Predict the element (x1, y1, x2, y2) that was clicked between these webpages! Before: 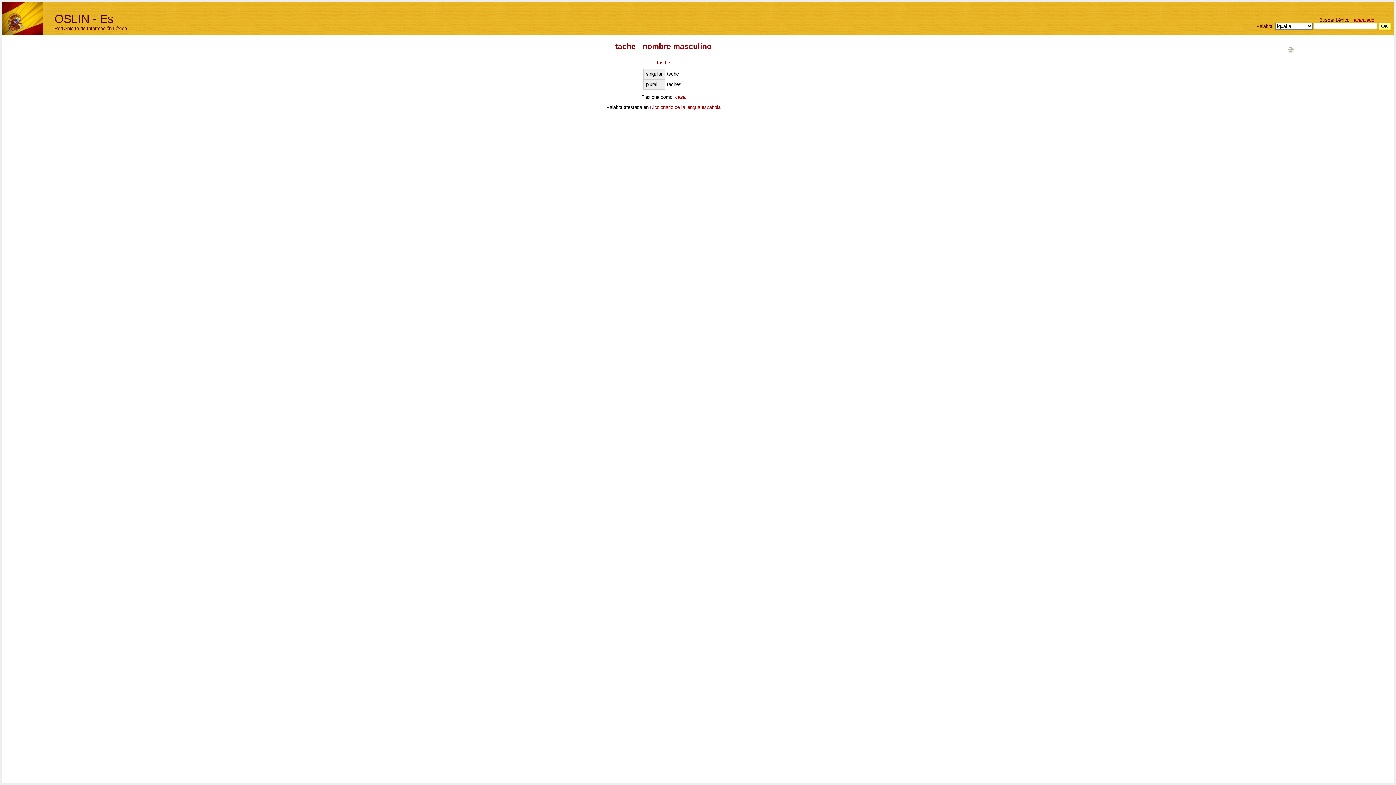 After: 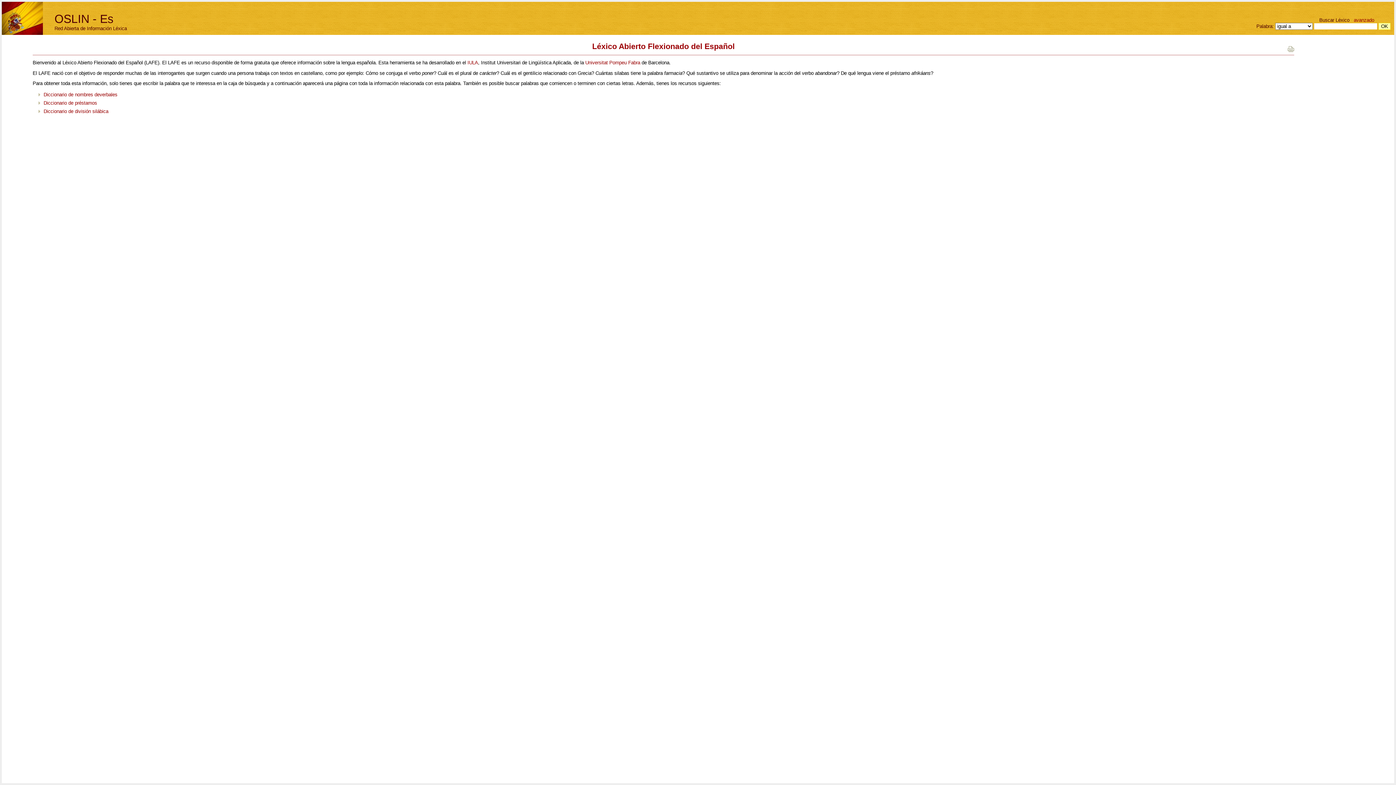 Action: label: OSLIN - Es bbox: (54, 18, 113, 24)